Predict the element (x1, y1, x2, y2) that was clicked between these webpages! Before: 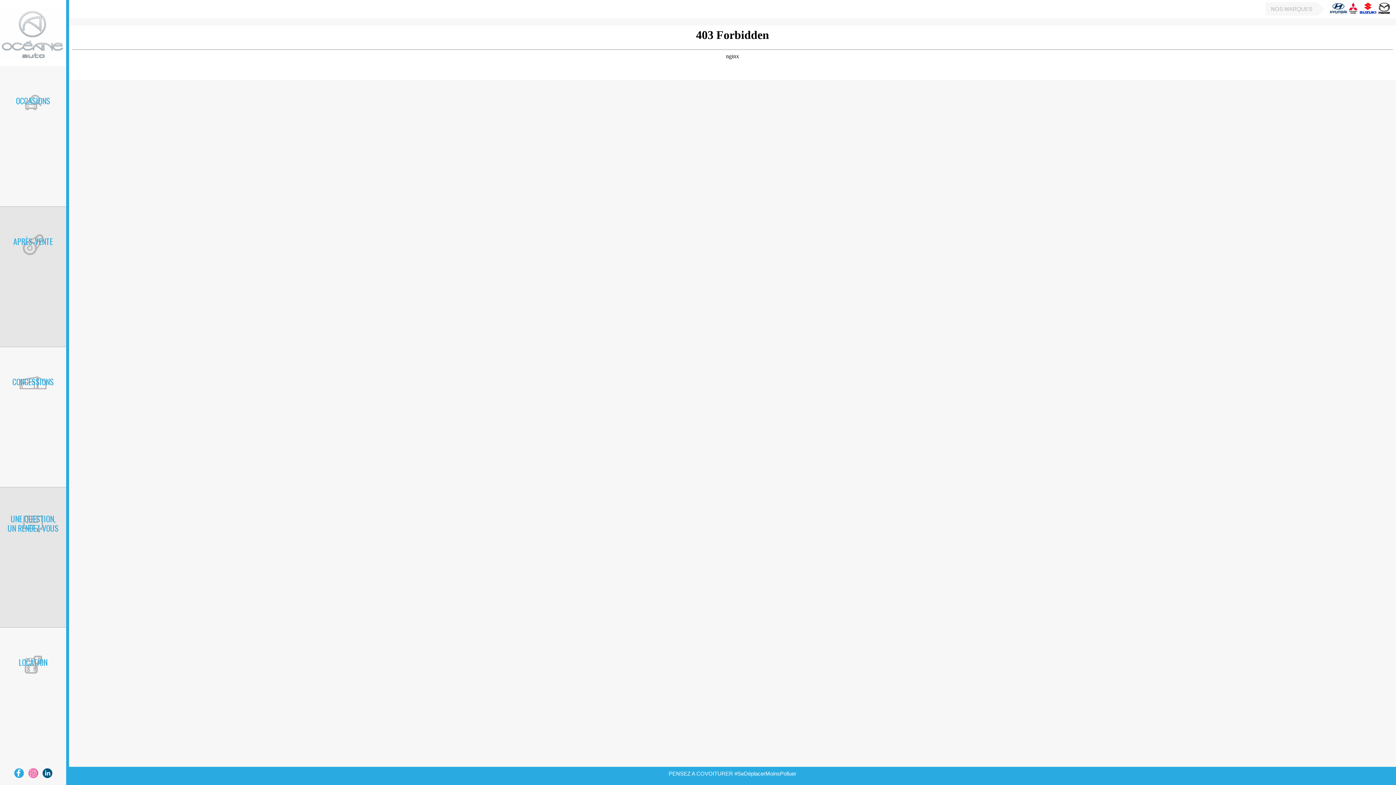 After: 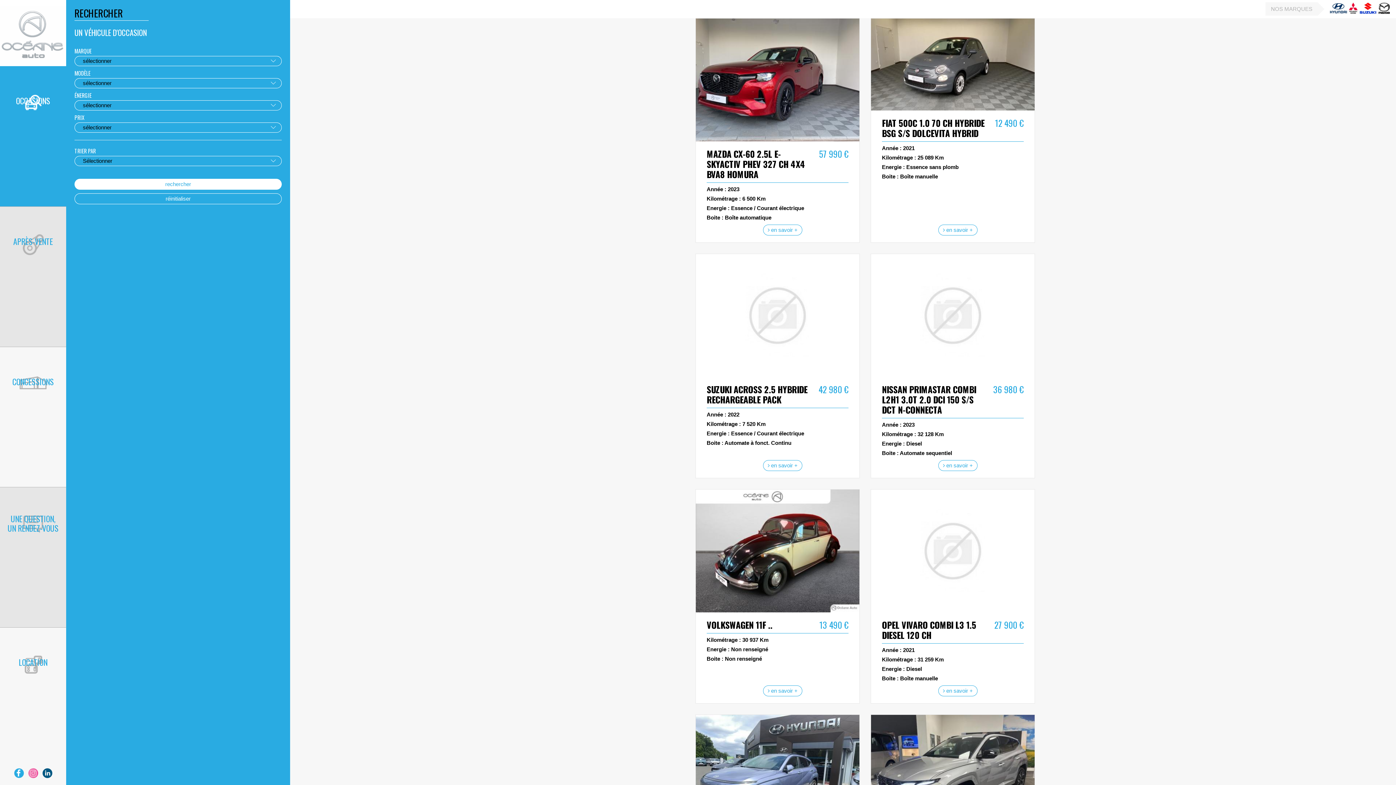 Action: label: OCCASIONS bbox: (0, 66, 66, 206)